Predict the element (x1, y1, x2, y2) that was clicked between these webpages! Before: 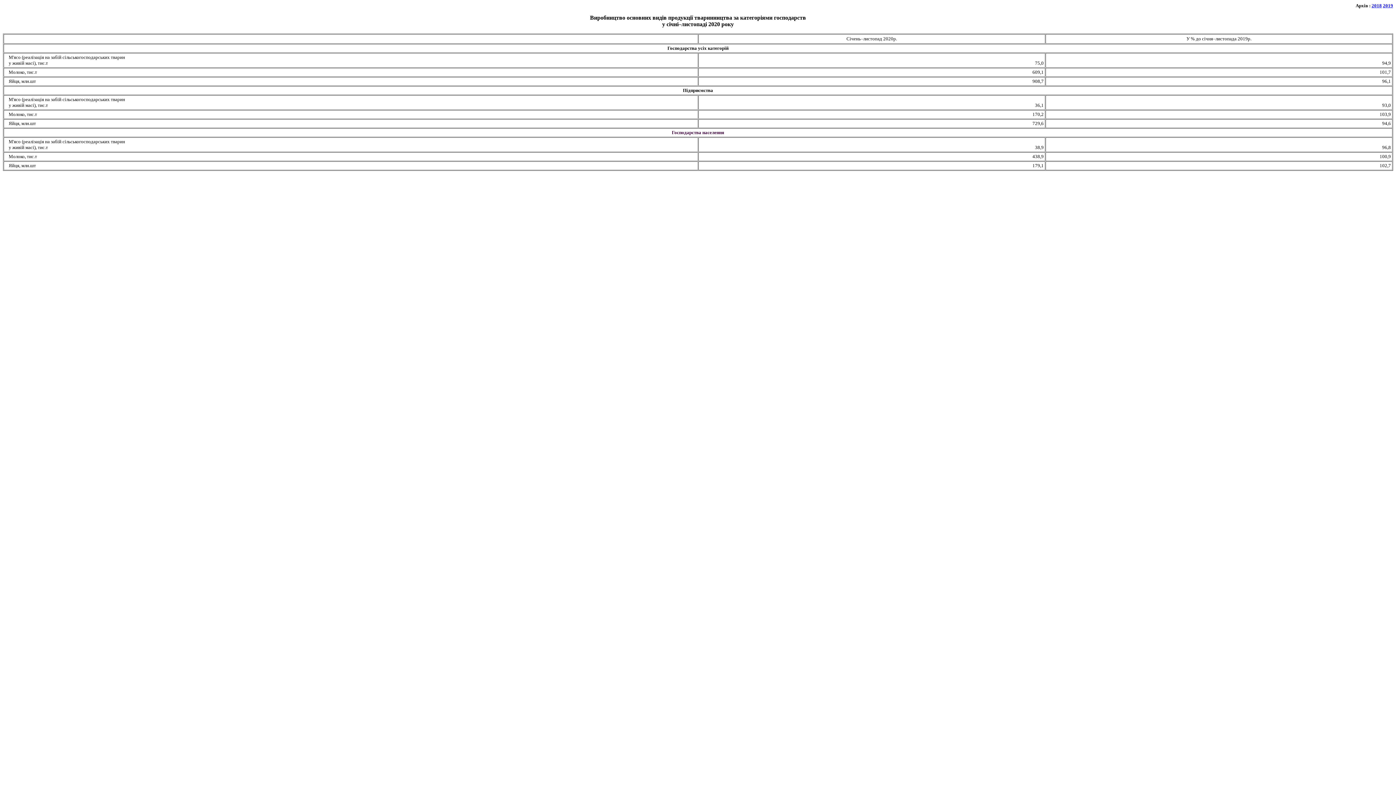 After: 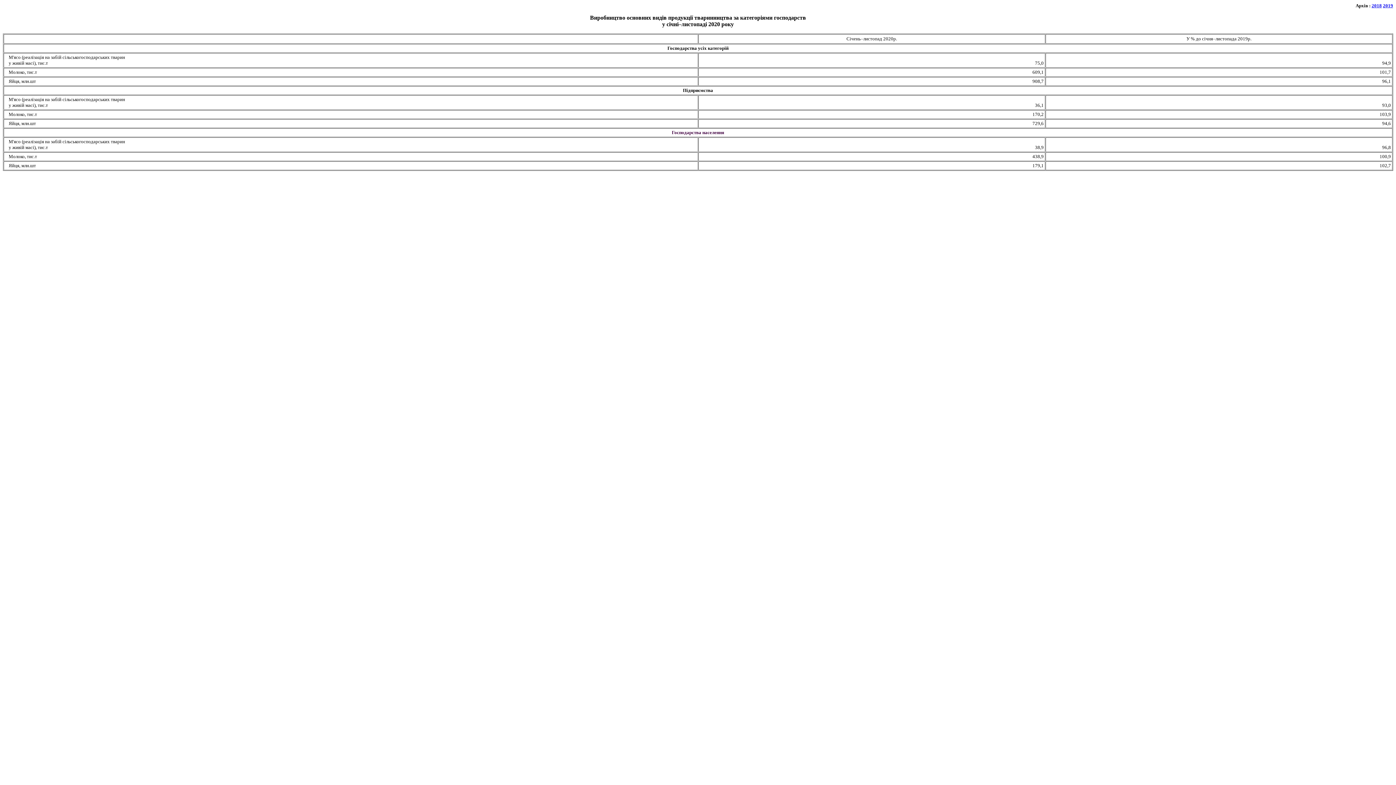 Action: label: 2019 bbox: (1383, 2, 1393, 8)